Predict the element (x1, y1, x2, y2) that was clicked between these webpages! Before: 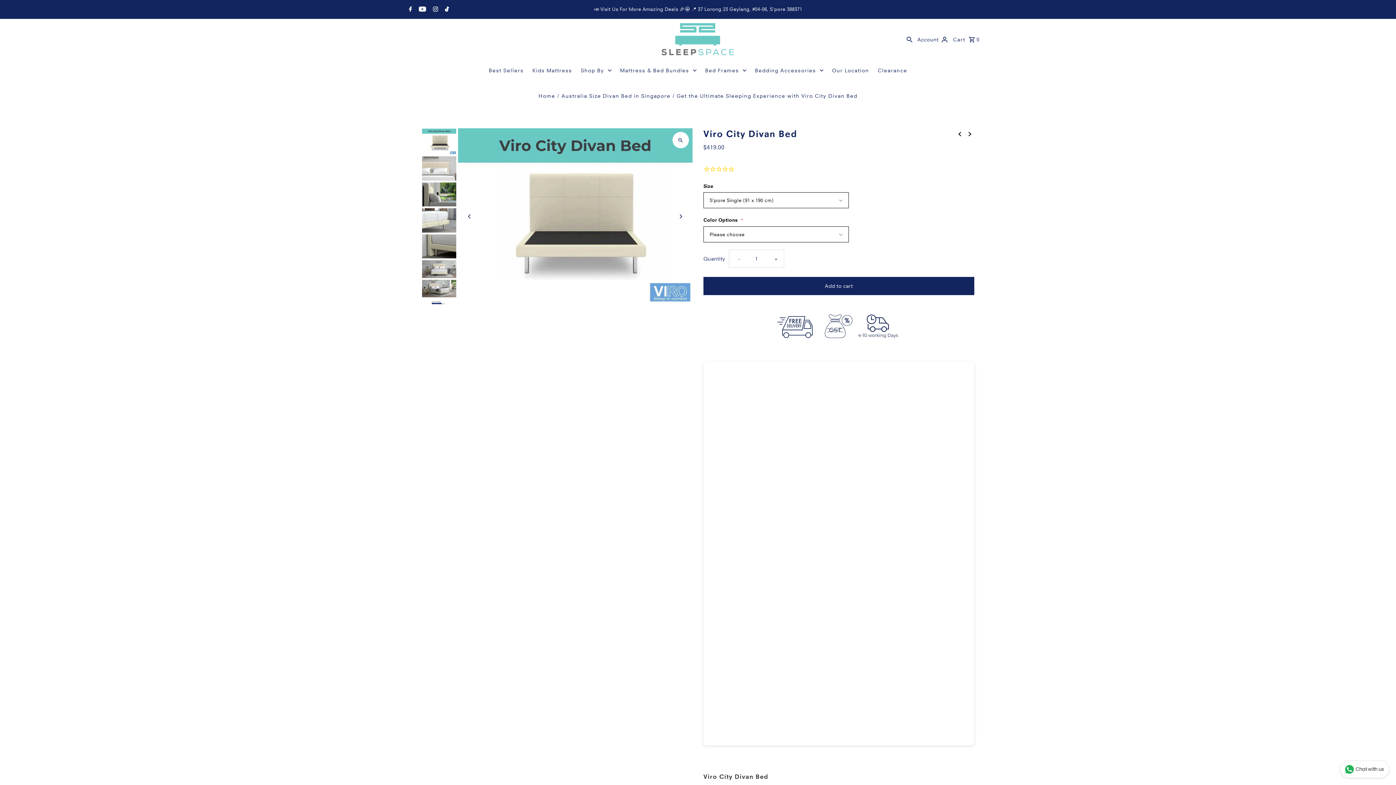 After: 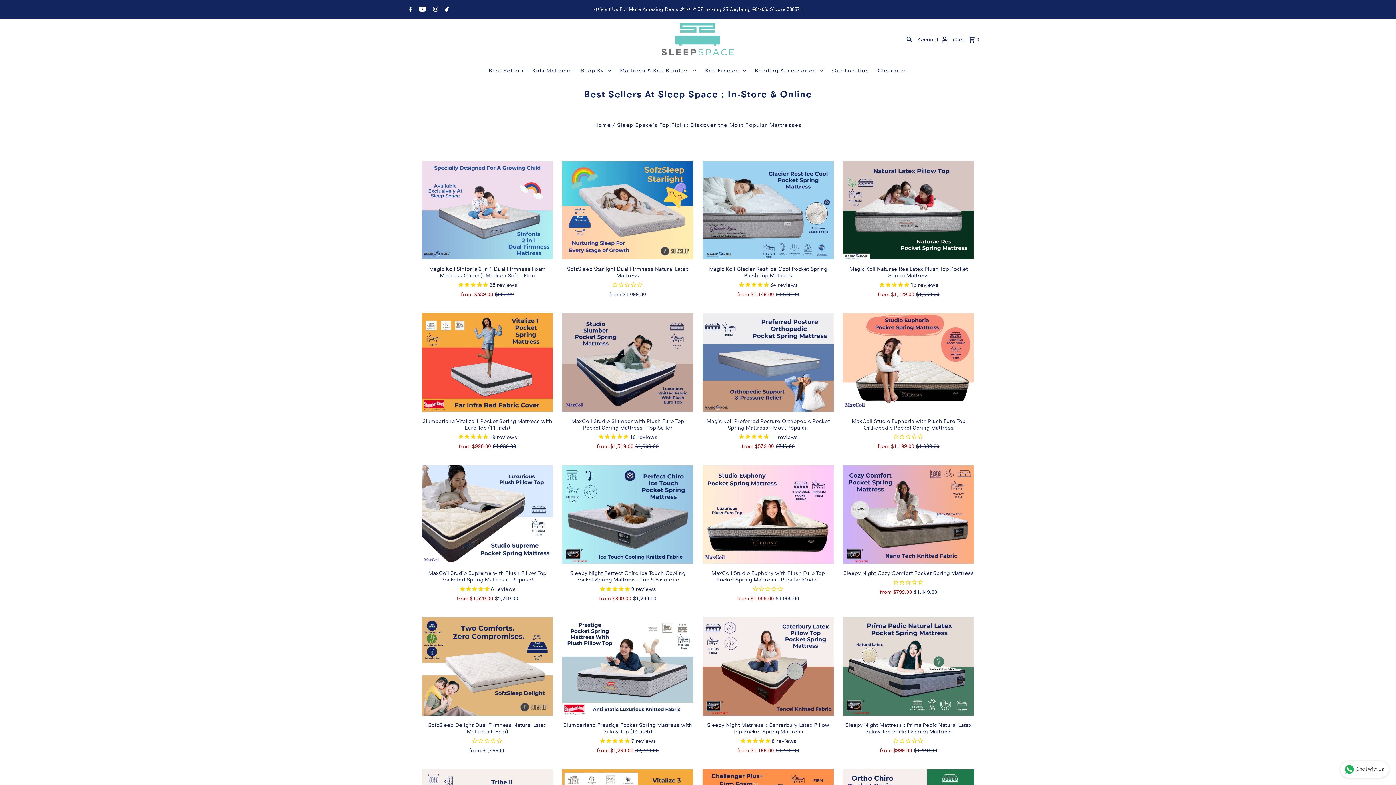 Action: bbox: (485, 59, 527, 81) label: Best Sellers 